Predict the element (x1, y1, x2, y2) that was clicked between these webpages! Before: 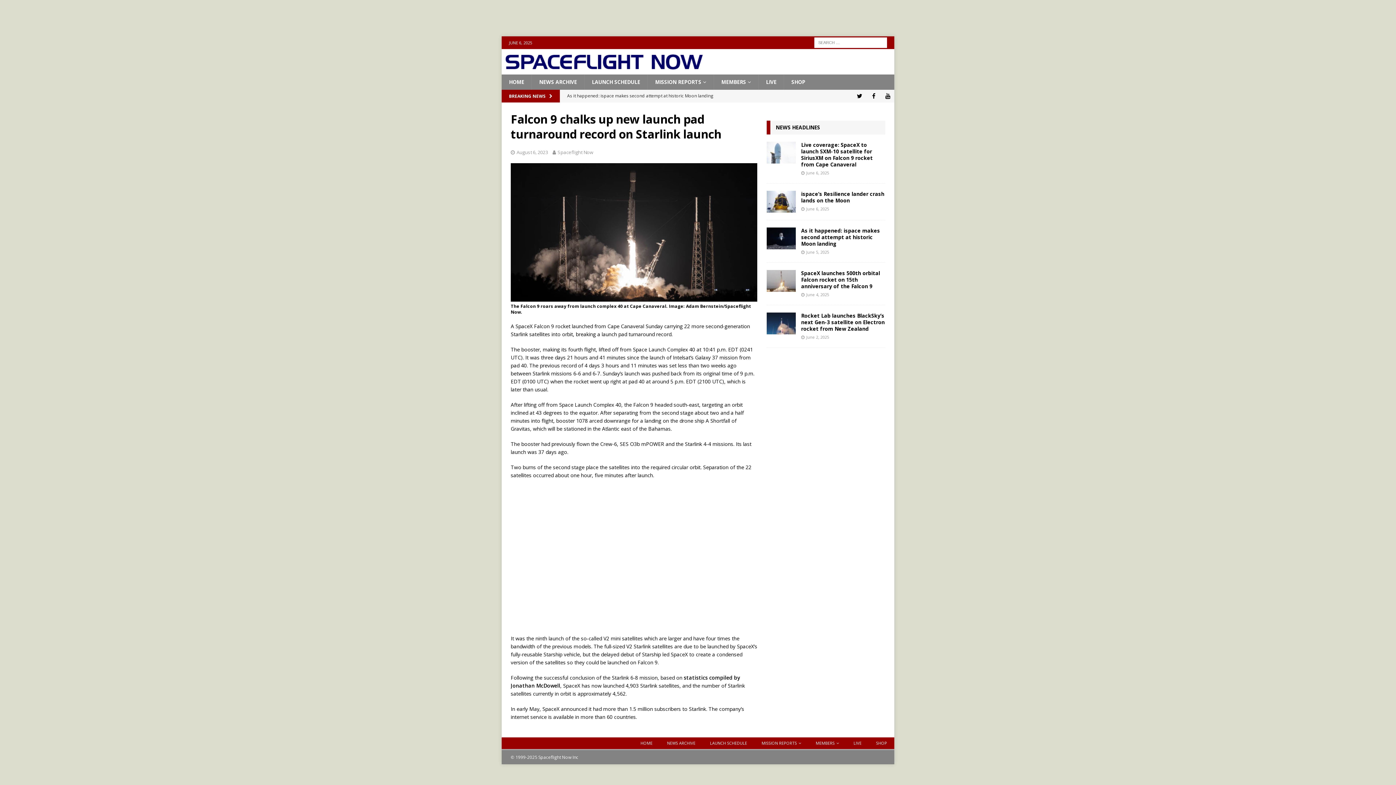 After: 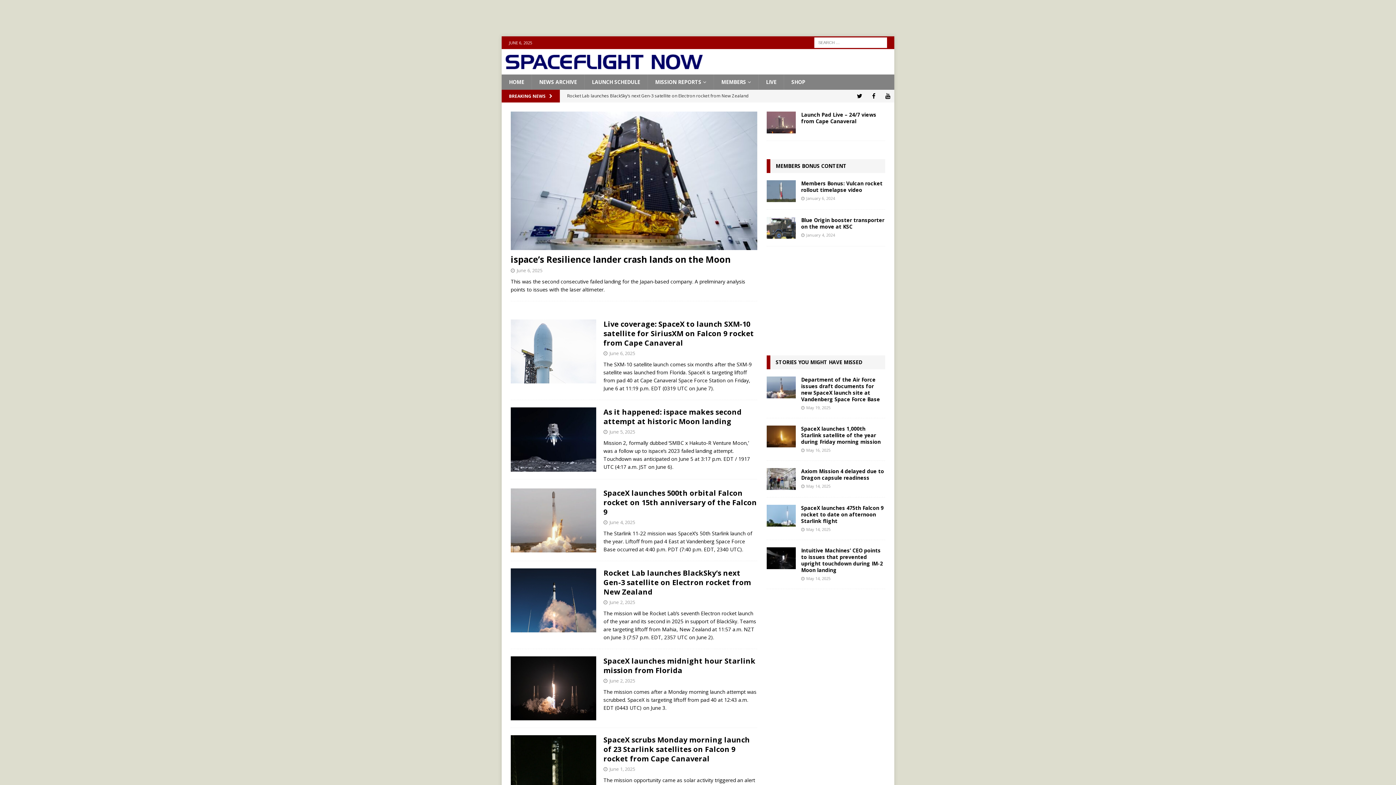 Action: bbox: (505, 63, 702, 70)